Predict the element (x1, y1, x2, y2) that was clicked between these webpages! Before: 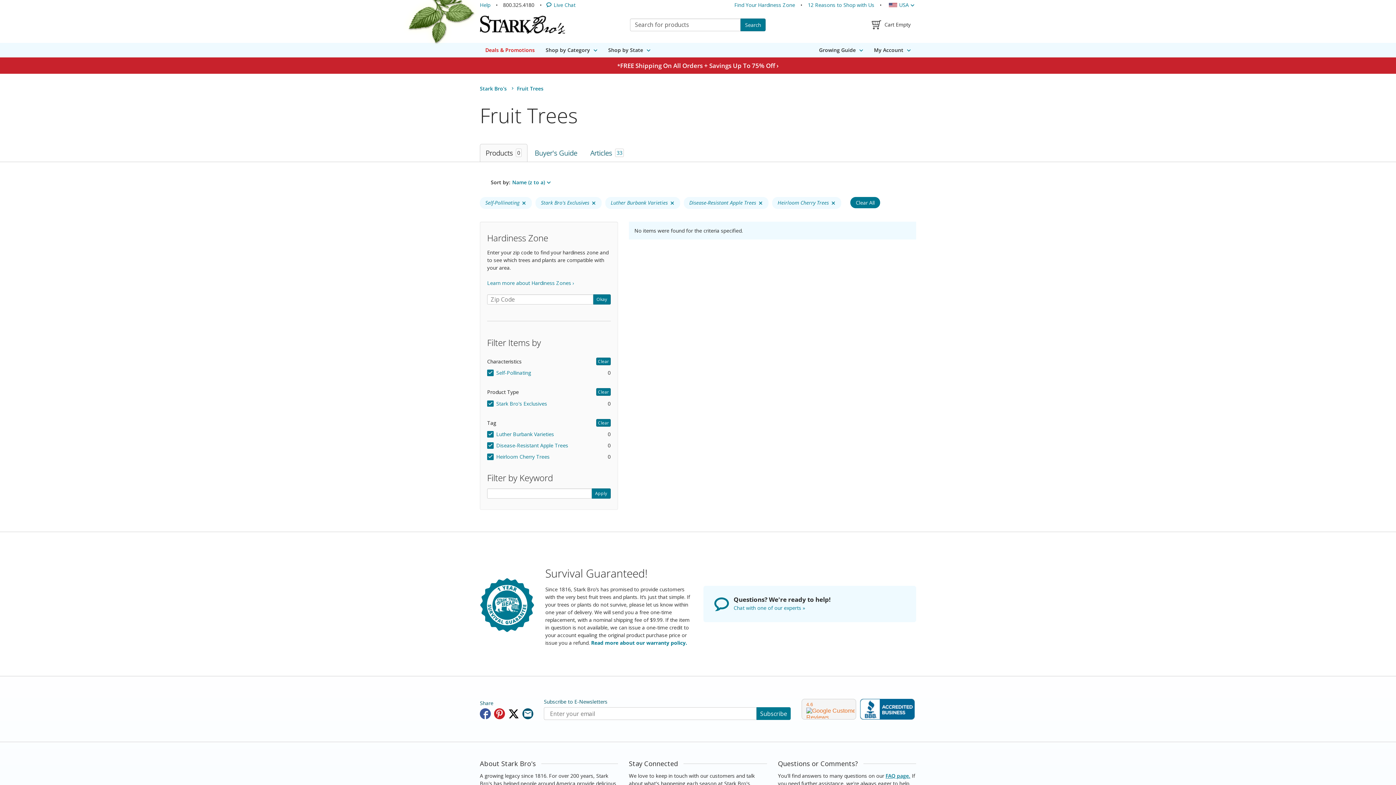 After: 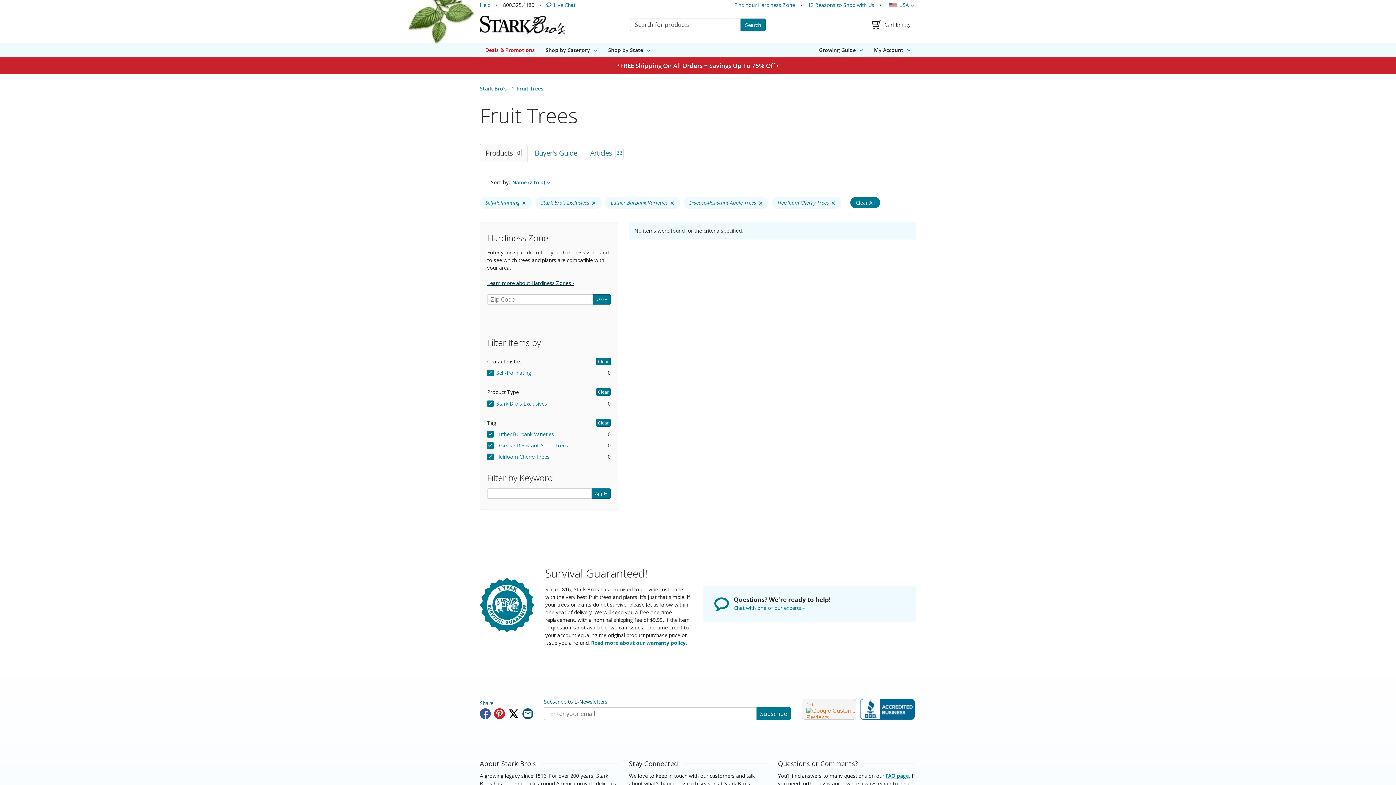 Action: bbox: (487, 279, 574, 286) label: Learn more about Hardiness Zones ›